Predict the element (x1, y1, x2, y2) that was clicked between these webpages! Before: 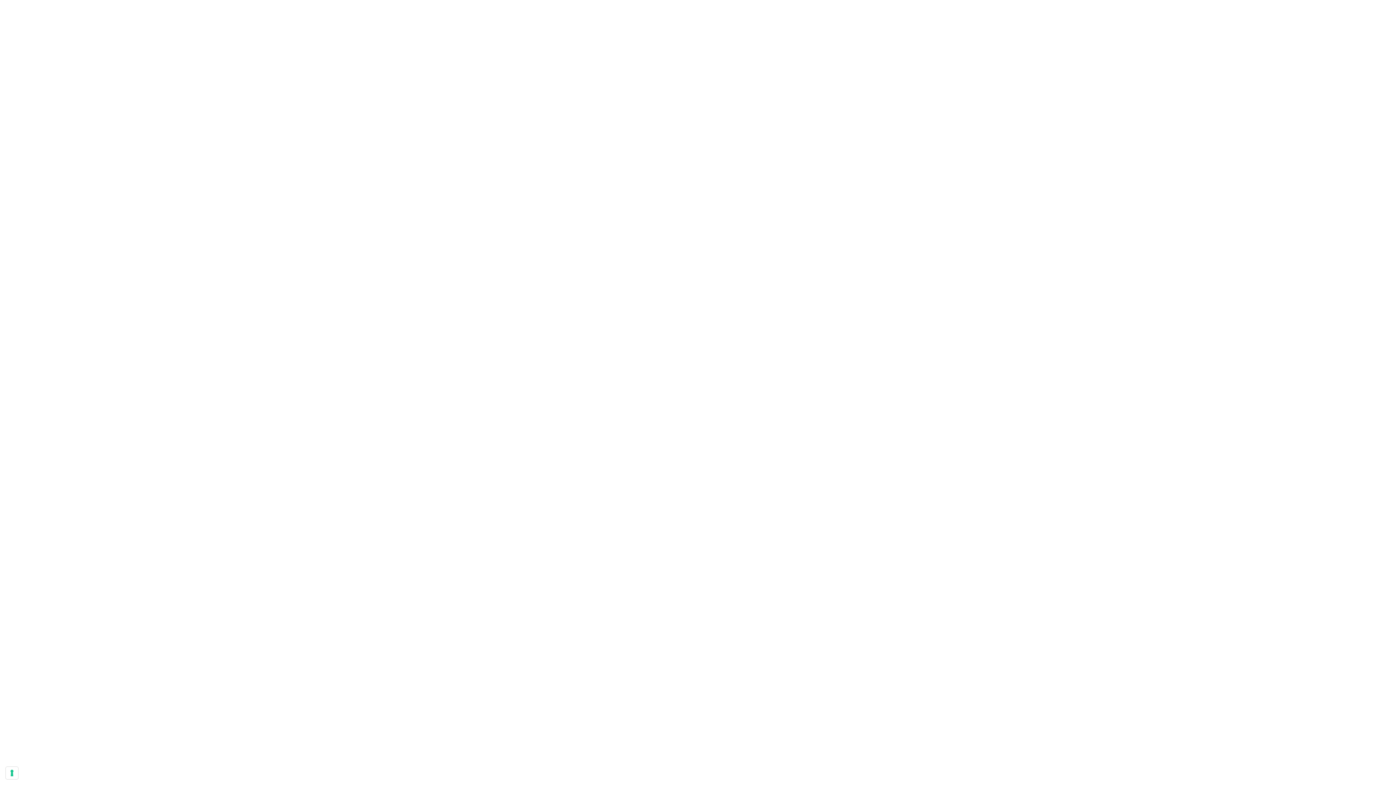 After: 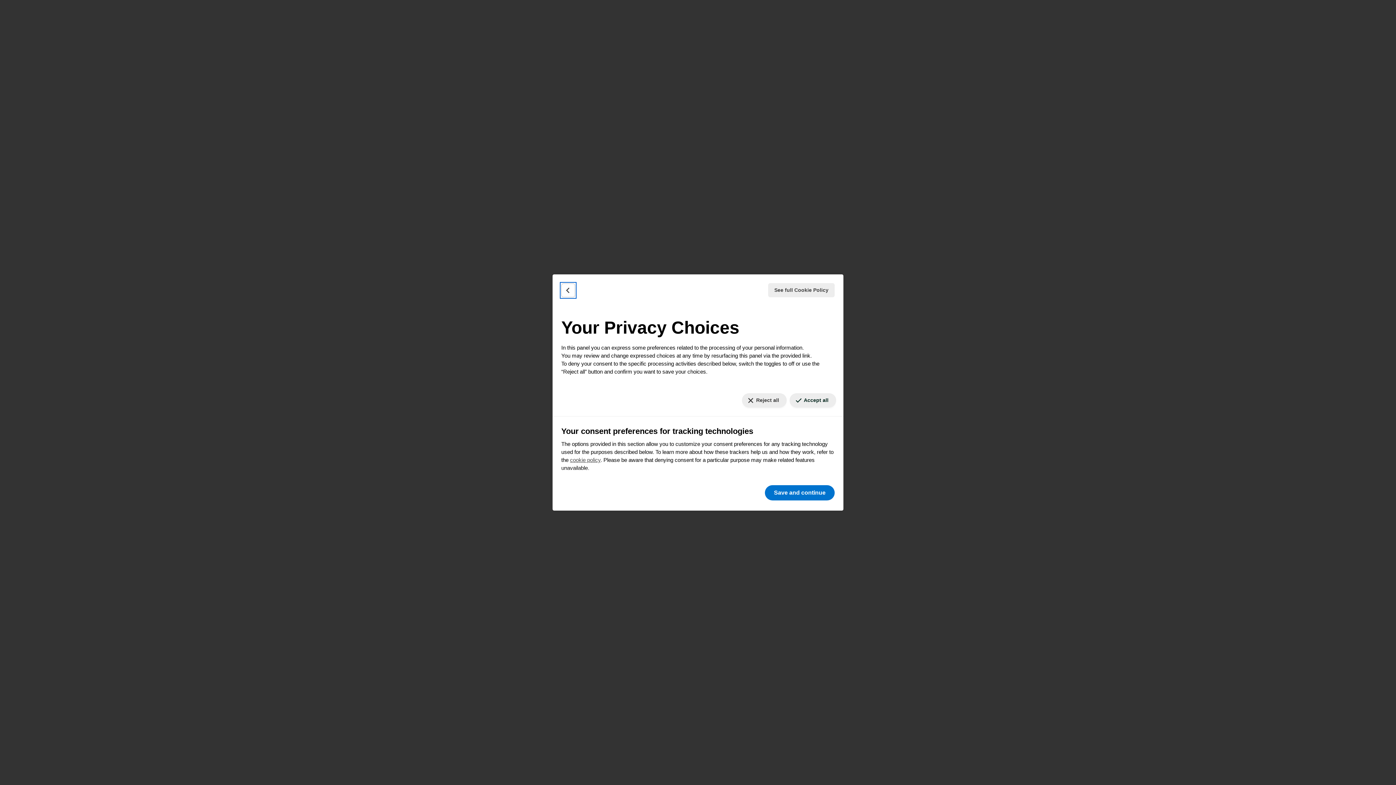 Action: label: Your consent preferences for tracking technologies bbox: (5, 767, 18, 779)